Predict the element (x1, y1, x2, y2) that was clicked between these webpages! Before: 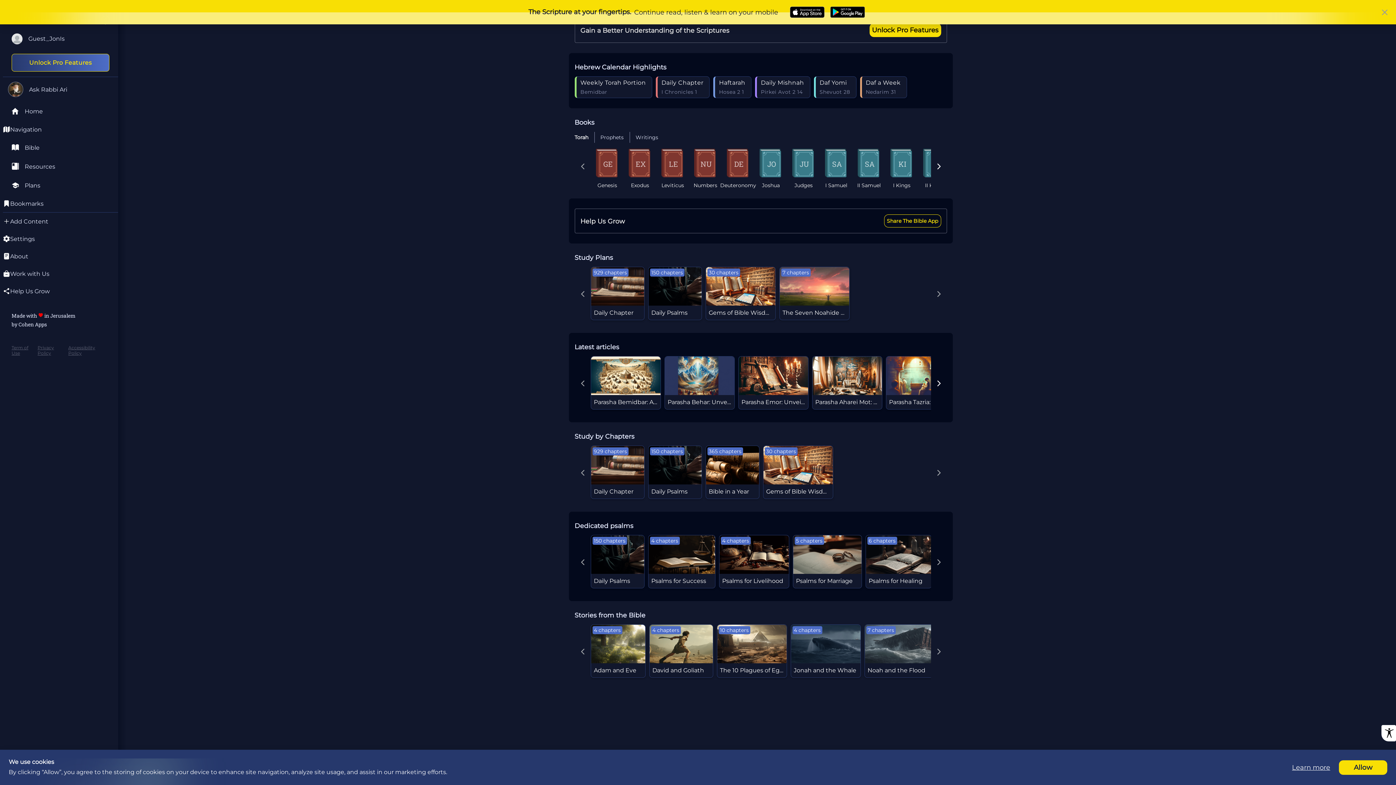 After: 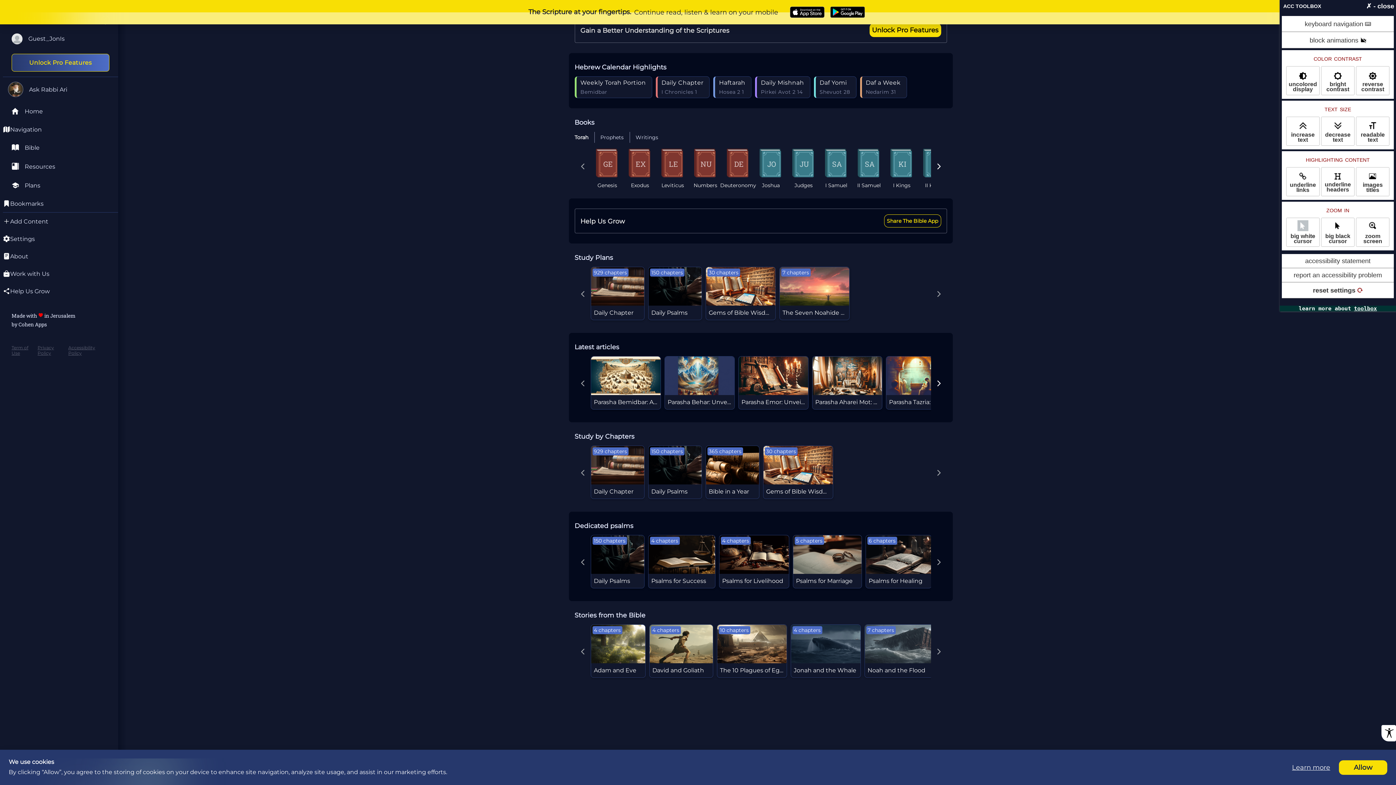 Action: bbox: (1381, 725, 1396, 741)